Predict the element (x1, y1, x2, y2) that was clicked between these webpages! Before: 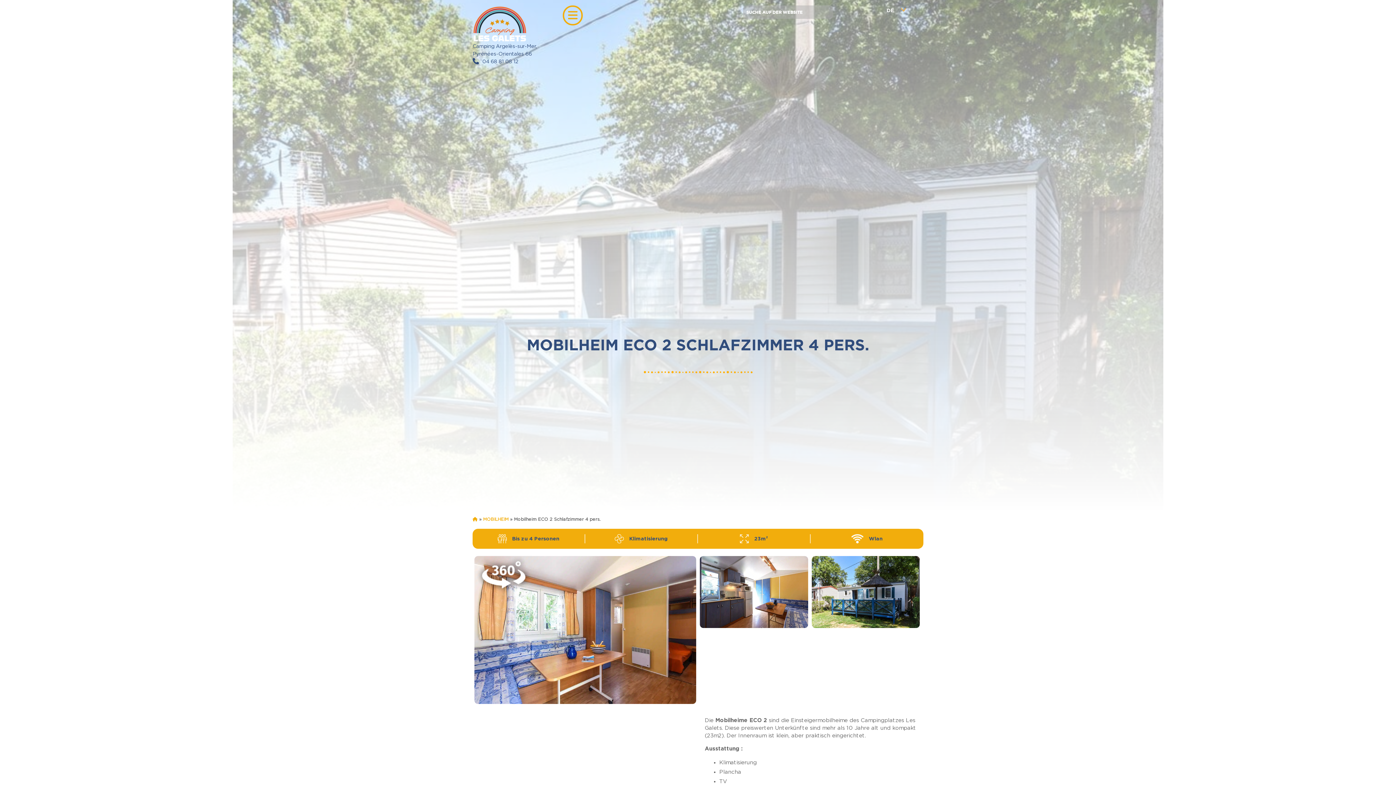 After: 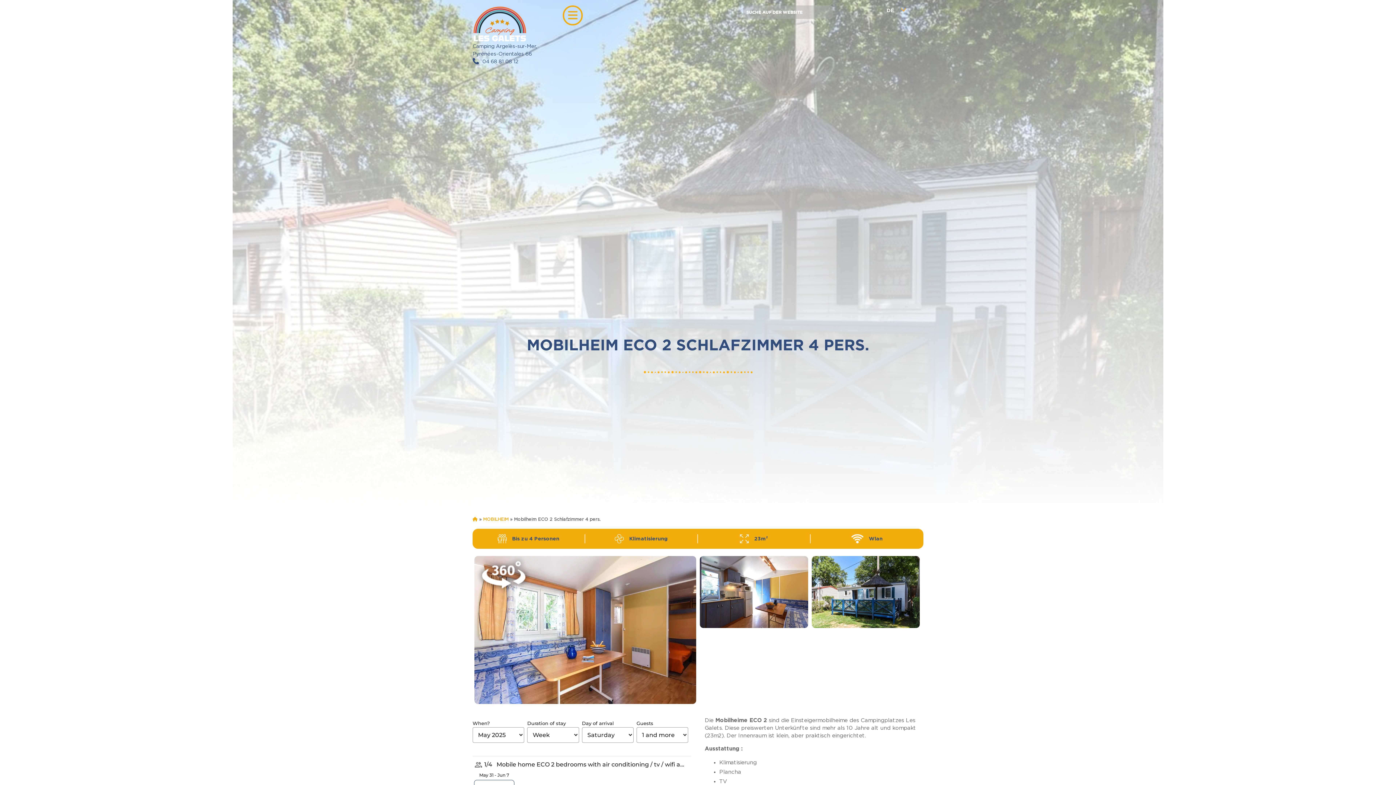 Action: label: 04 68 81 08 12 bbox: (472, 59, 518, 64)